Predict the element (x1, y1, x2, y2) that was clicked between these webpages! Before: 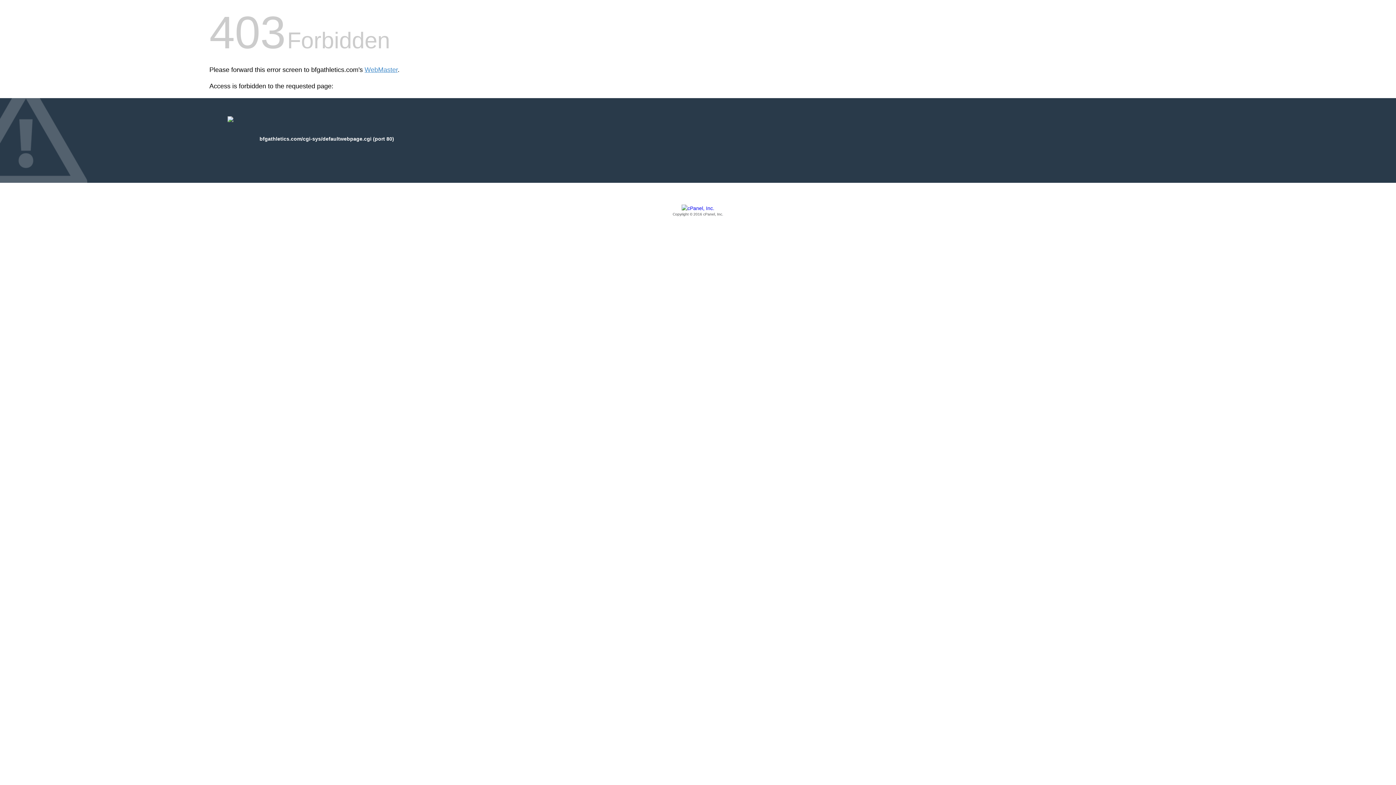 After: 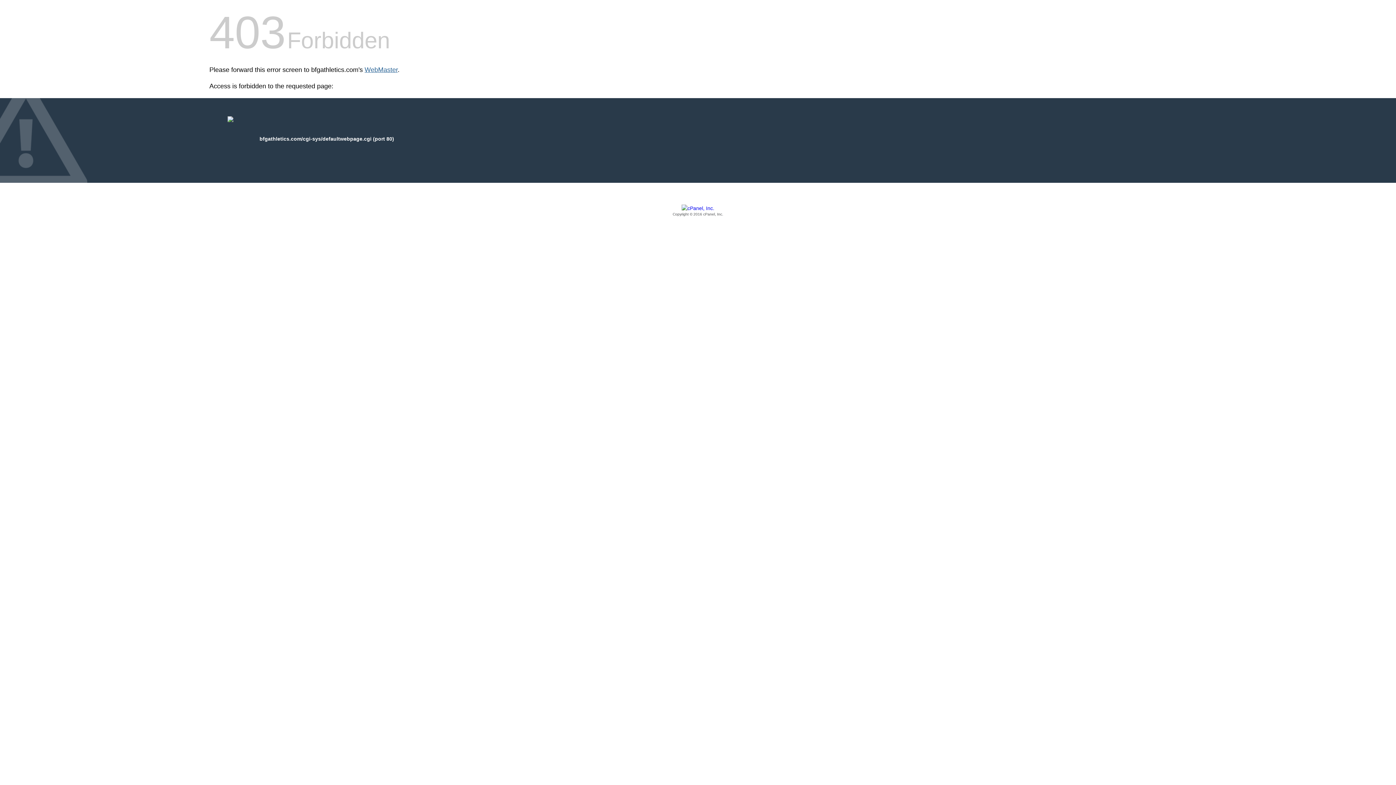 Action: bbox: (364, 66, 397, 73) label: WebMaster